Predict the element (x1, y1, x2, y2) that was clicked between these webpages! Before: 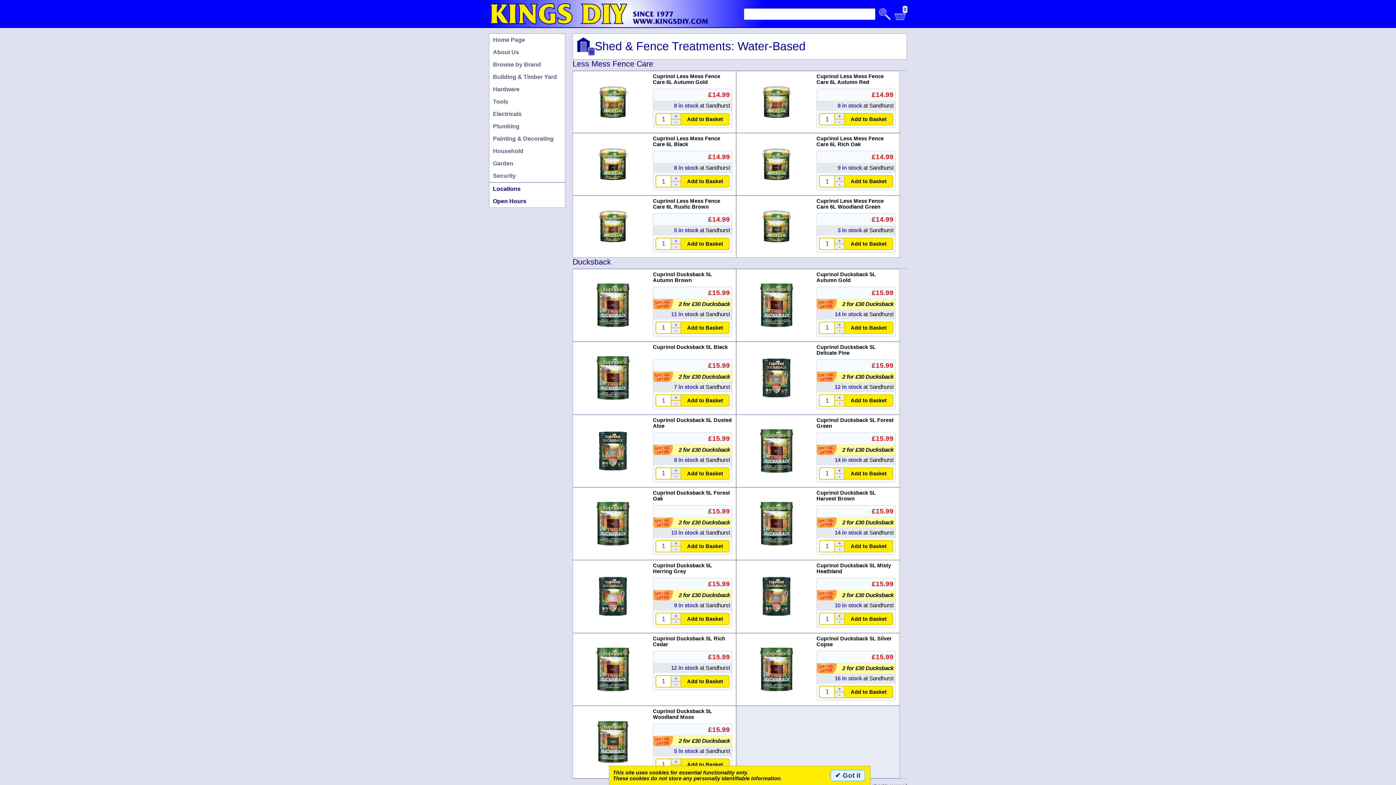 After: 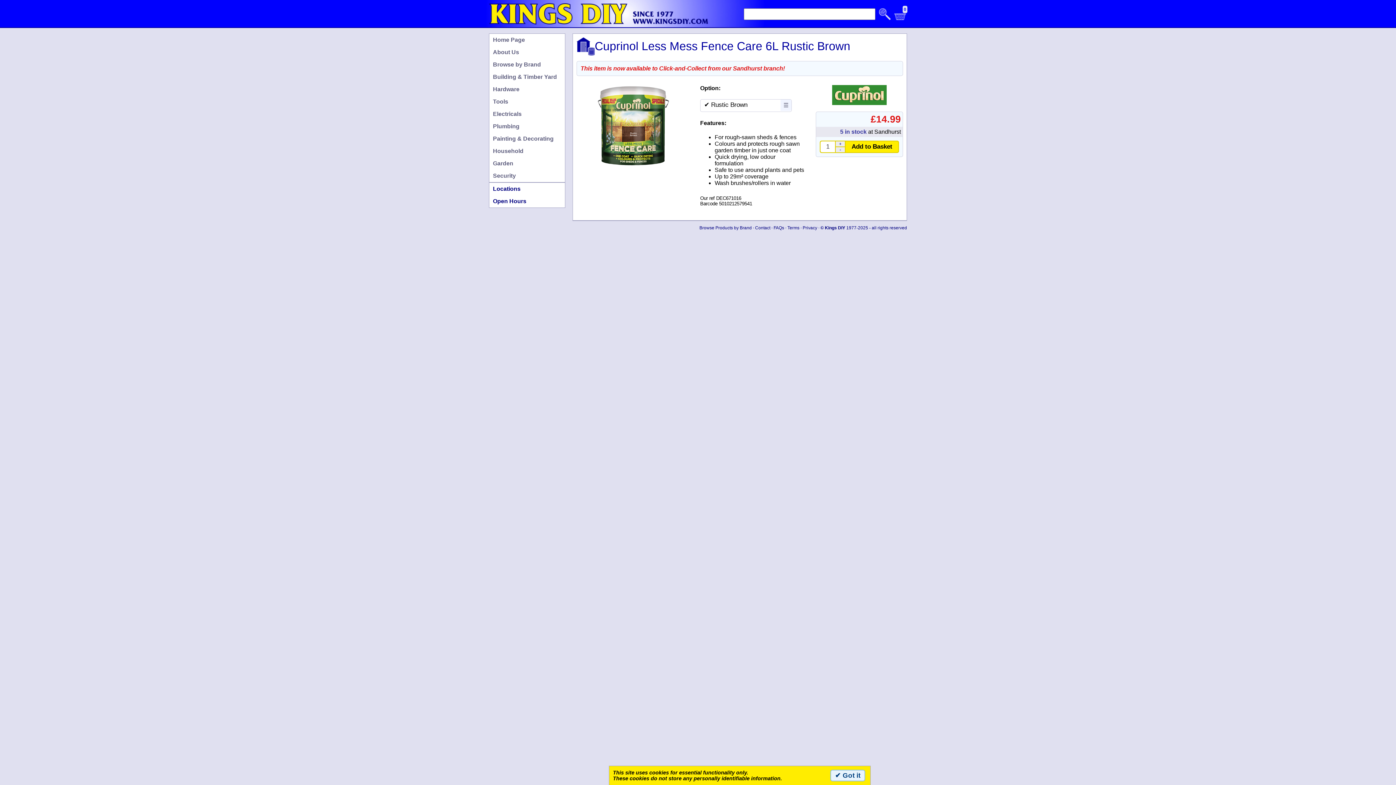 Action: label: Cuprinol Less Mess Fence Care 6L Rustic Brown
£14.99
5 in stock at Sandhurst
-
+
Add to Basket bbox: (572, 195, 736, 257)